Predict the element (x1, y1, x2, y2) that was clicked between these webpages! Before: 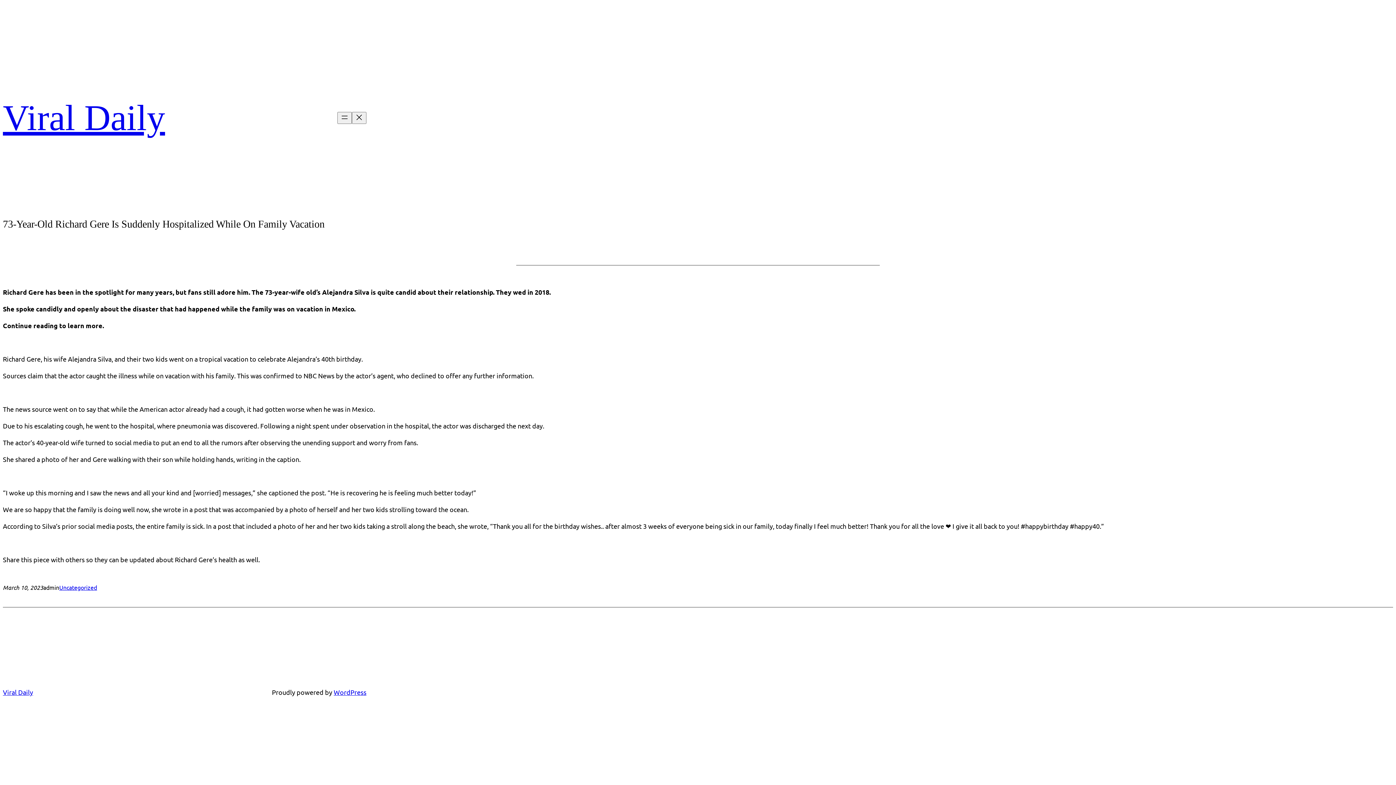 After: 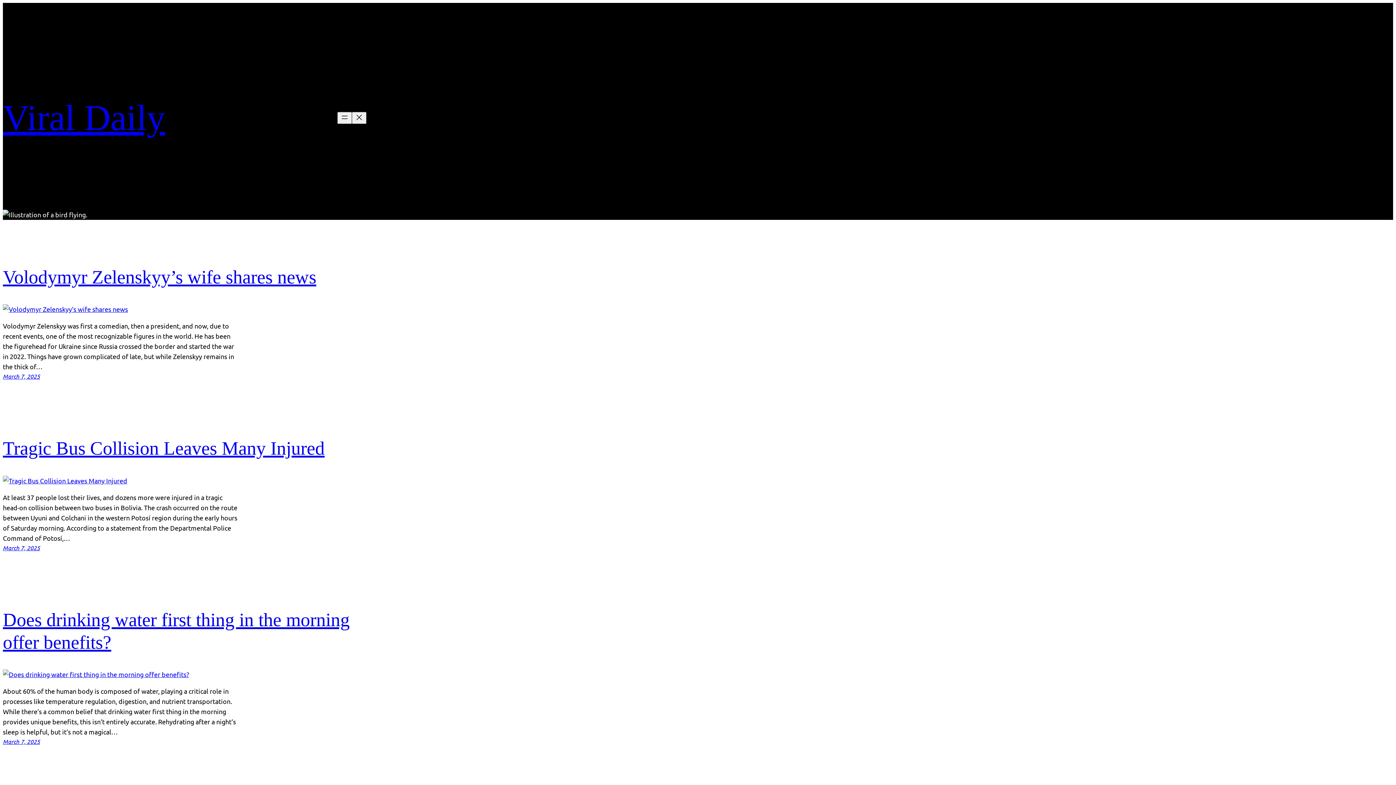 Action: label: Viral Daily bbox: (2, 688, 33, 696)